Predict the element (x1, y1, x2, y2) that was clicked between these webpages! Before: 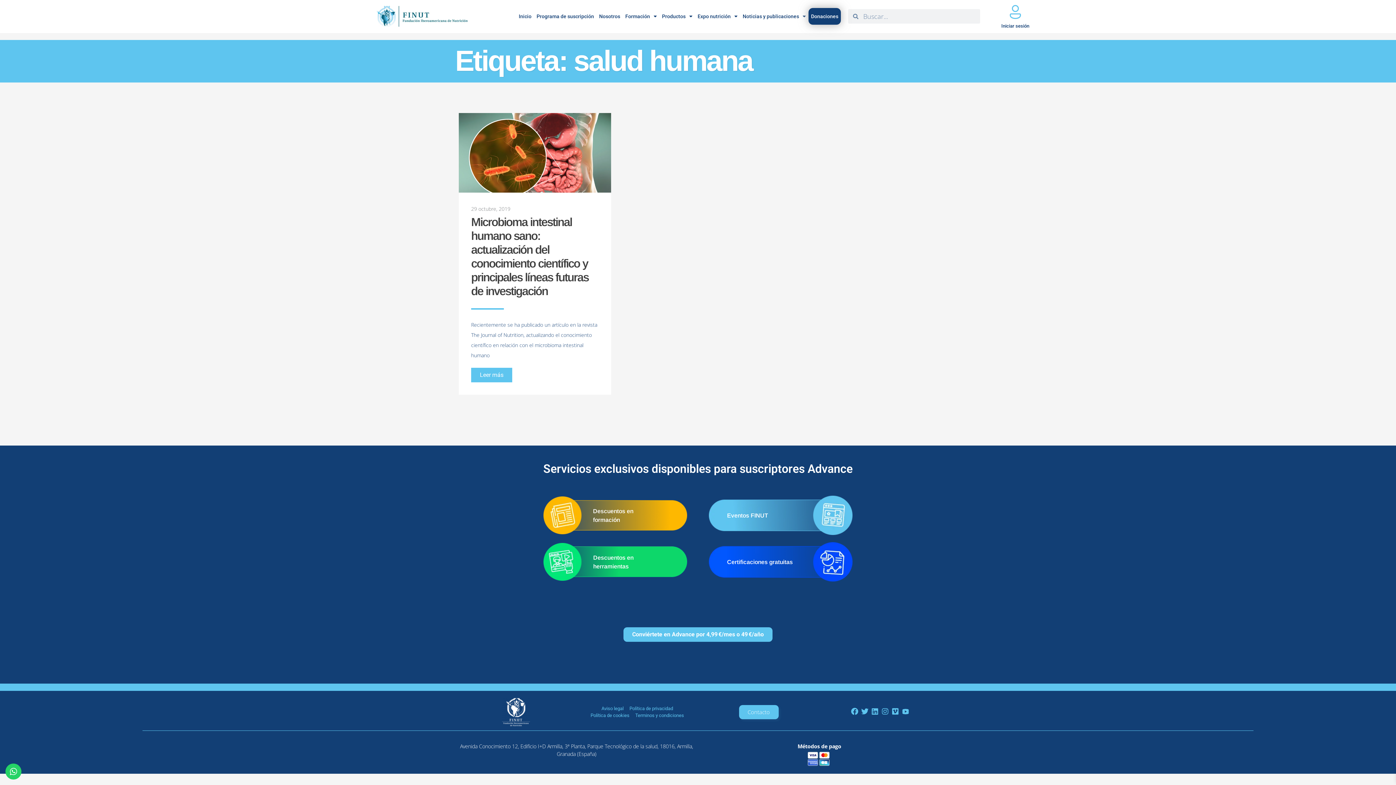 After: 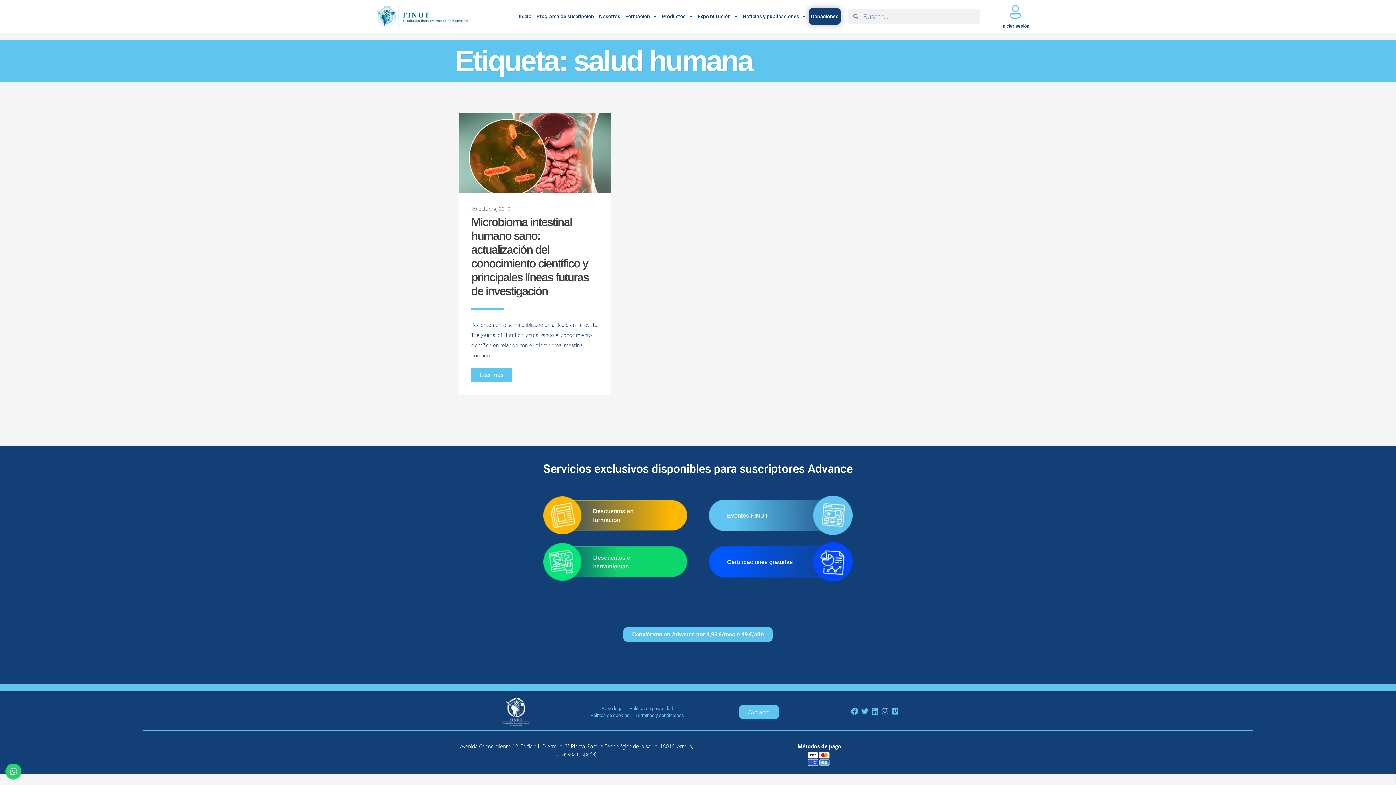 Action: bbox: (900, 706, 910, 717)